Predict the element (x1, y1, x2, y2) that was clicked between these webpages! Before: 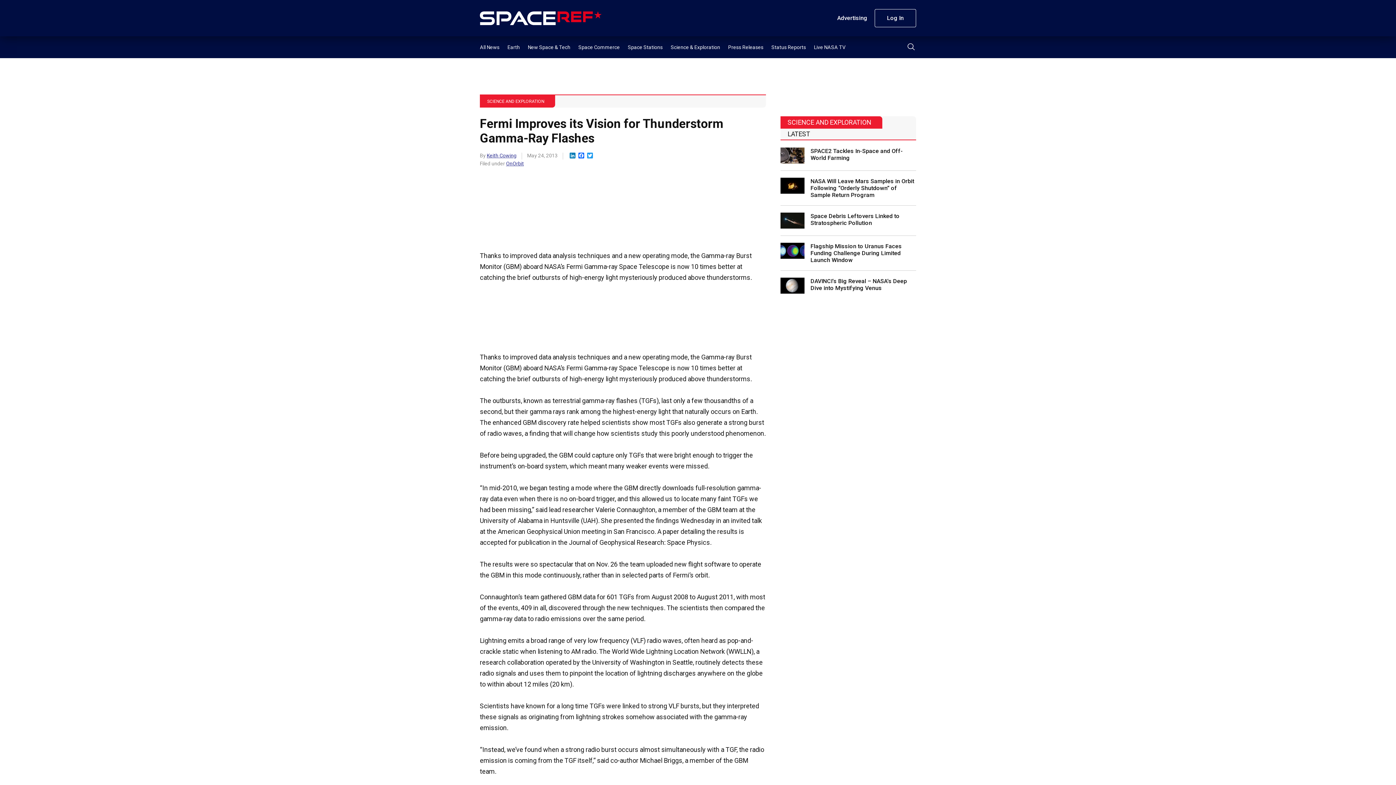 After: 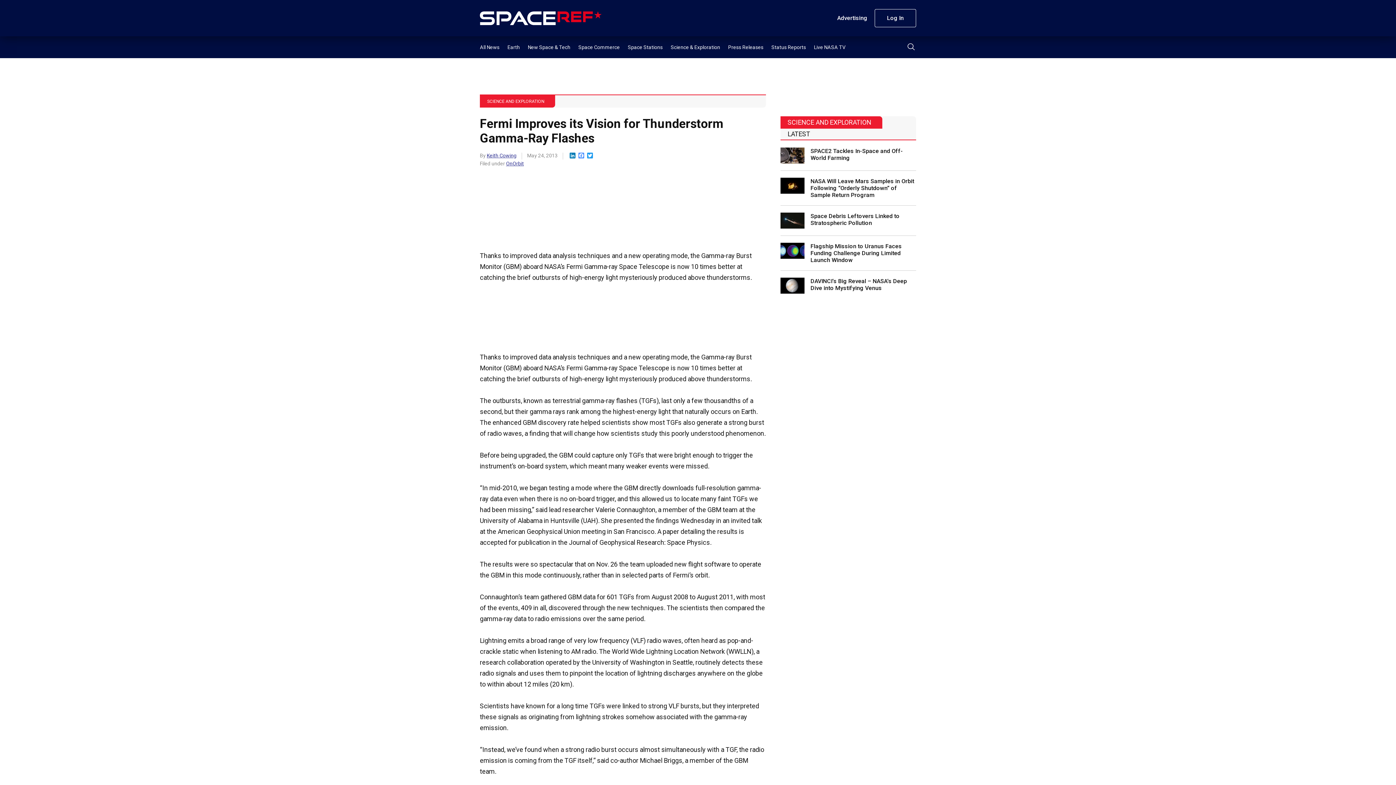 Action: bbox: (577, 152, 585, 159) label: Facebook